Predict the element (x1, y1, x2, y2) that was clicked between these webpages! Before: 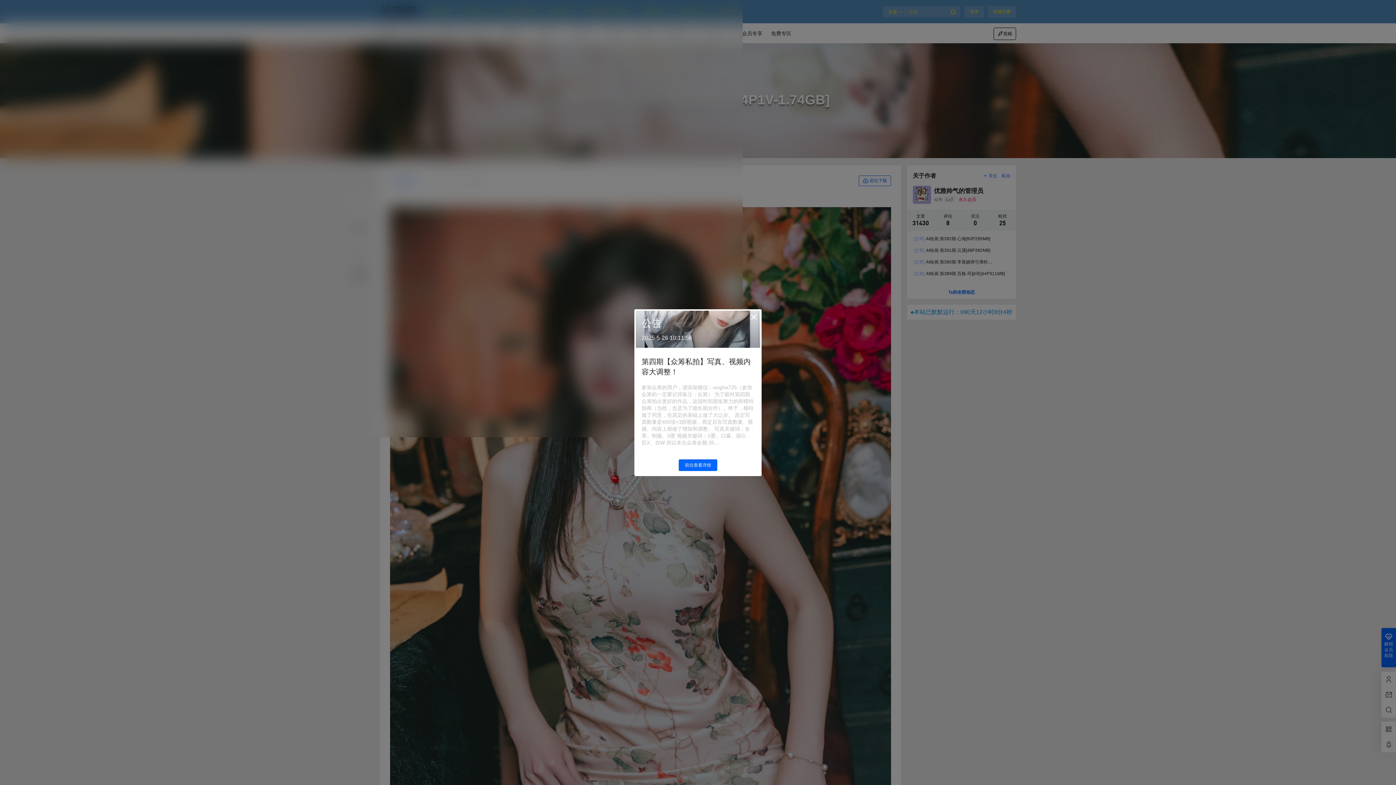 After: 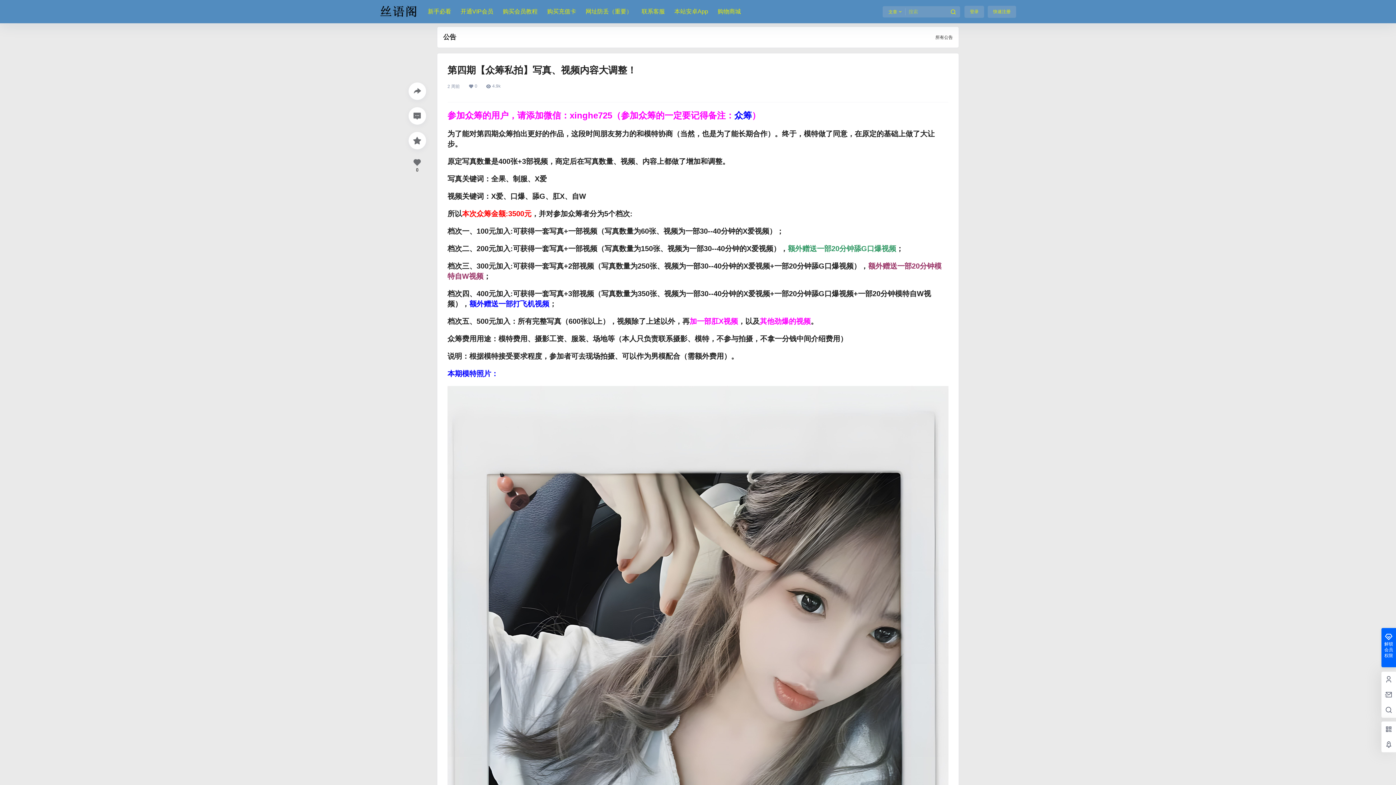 Action: bbox: (676, 466, 719, 478) label: 前往查看详情